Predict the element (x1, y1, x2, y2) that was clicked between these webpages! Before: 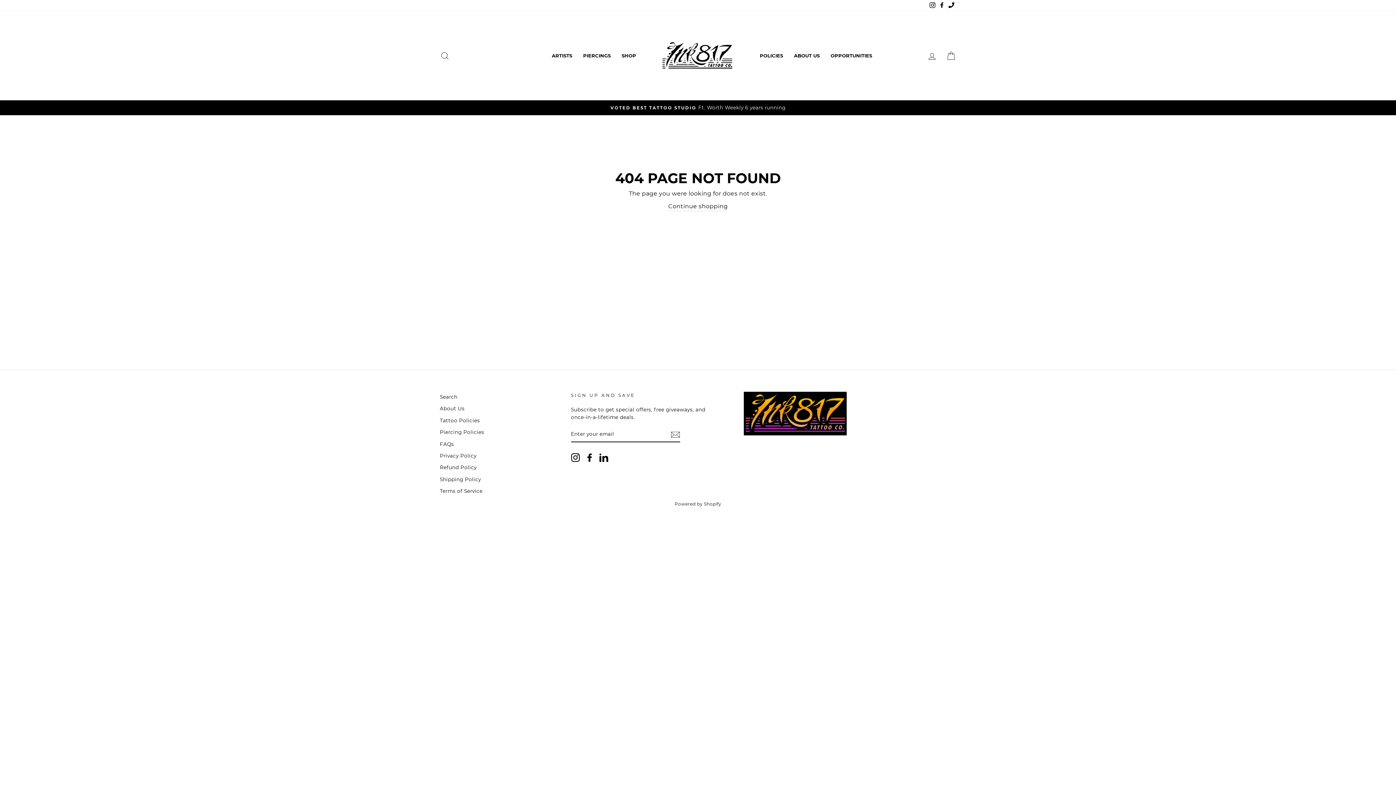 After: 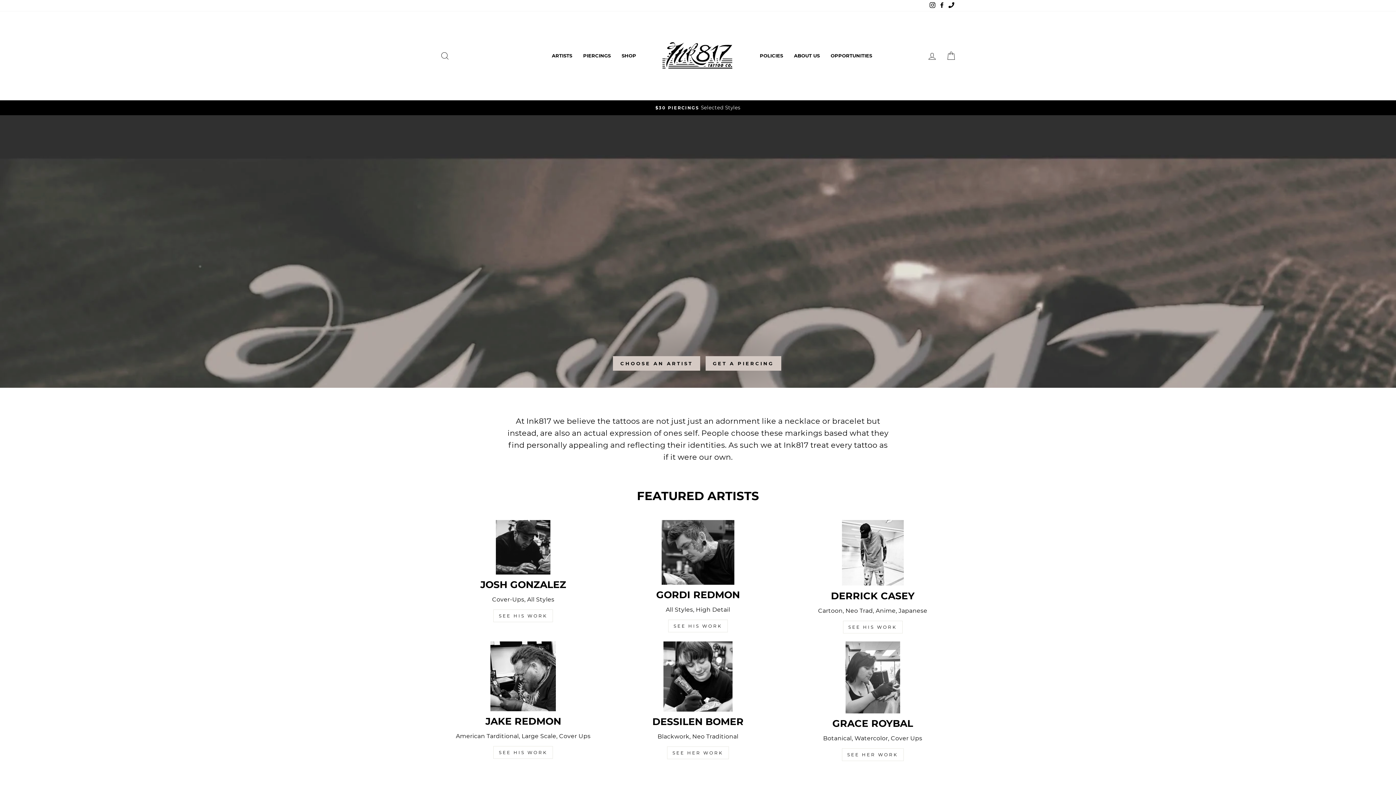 Action: label: Continue shopping bbox: (668, 201, 727, 211)